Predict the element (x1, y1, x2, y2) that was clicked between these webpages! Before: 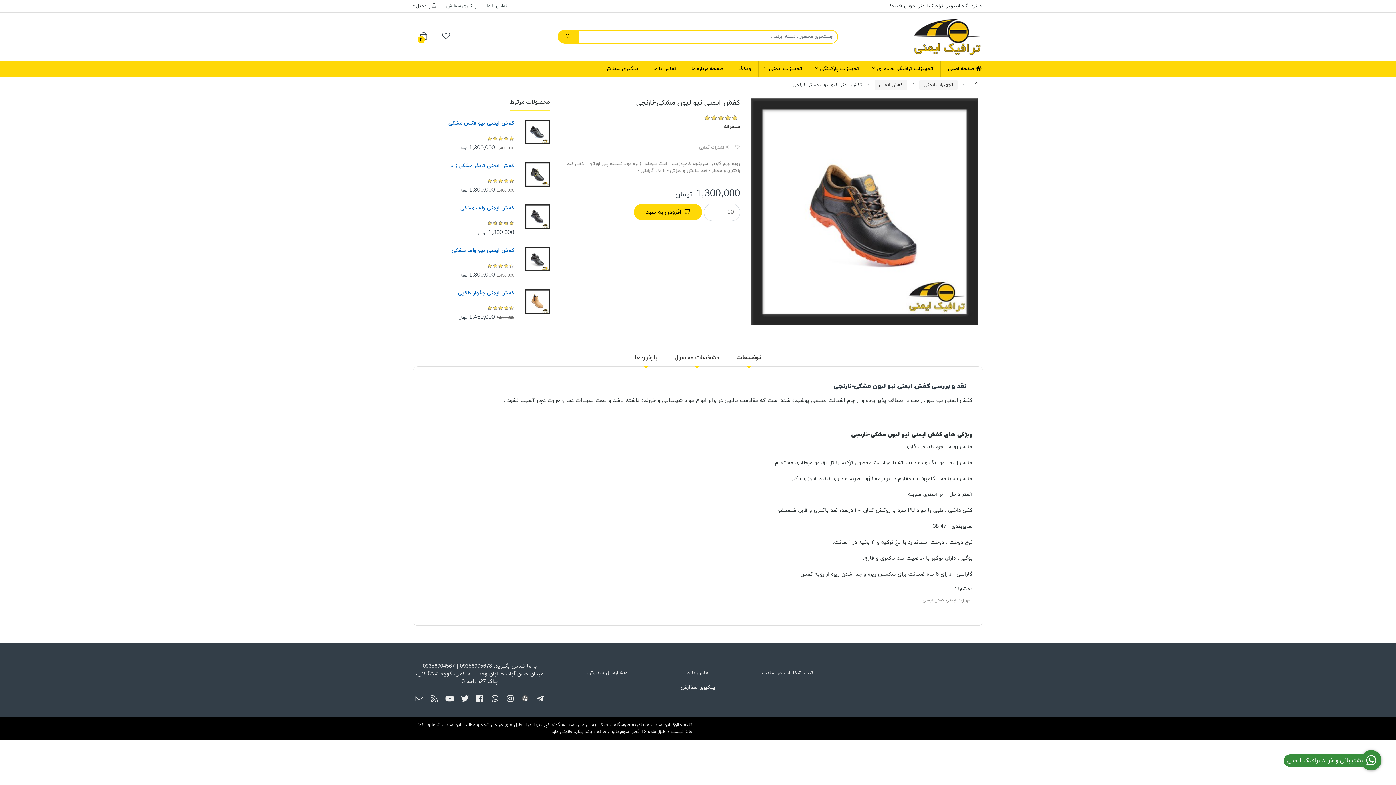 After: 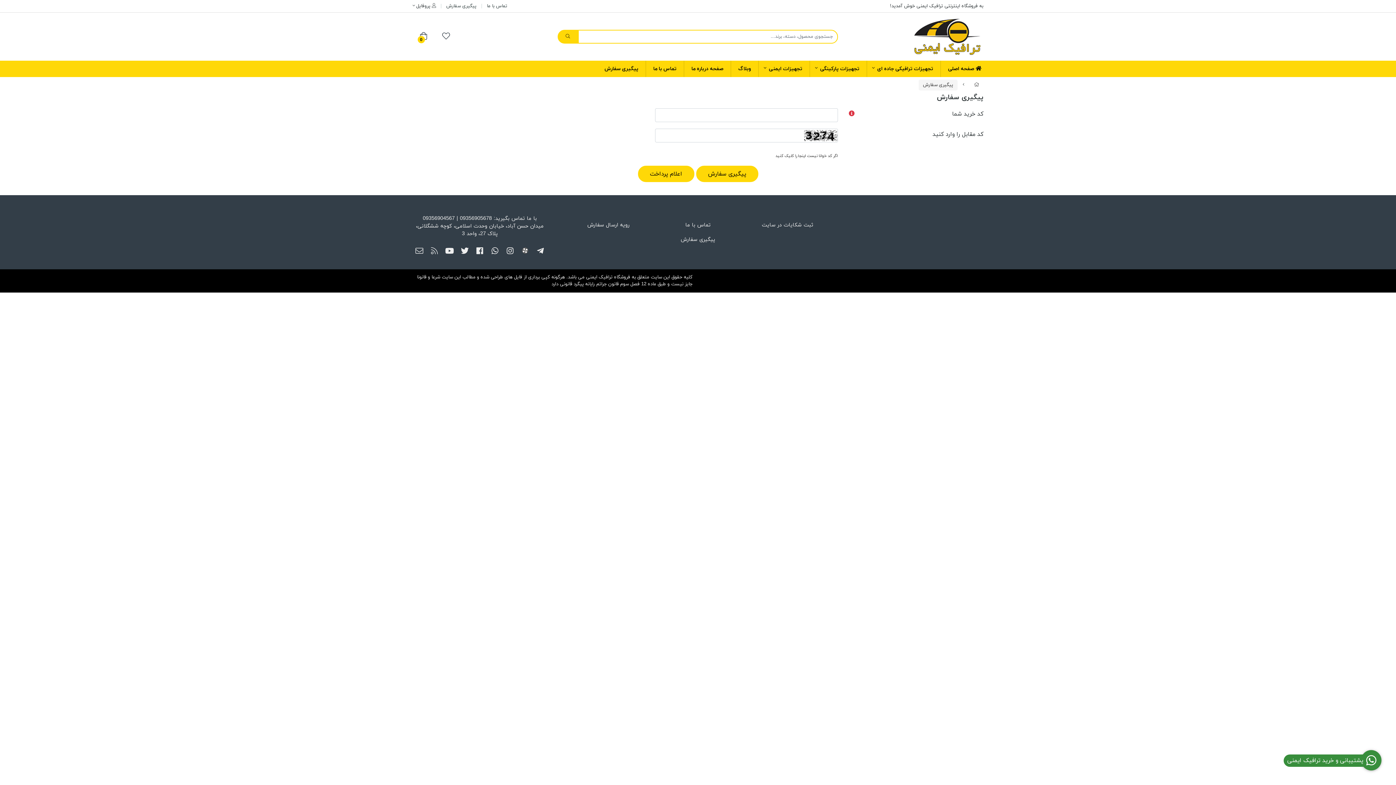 Action: label: پیگیری سفارش bbox: (597, 60, 645, 77)